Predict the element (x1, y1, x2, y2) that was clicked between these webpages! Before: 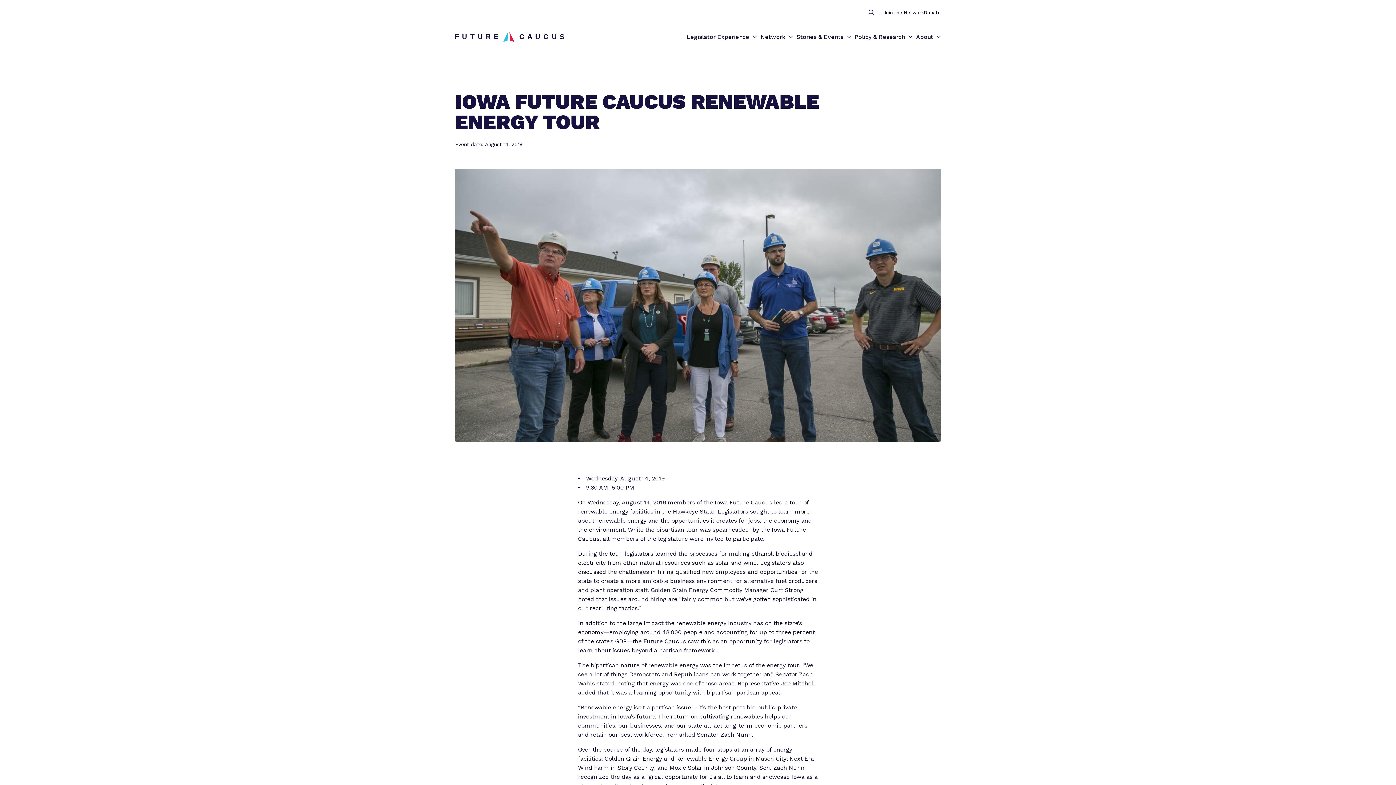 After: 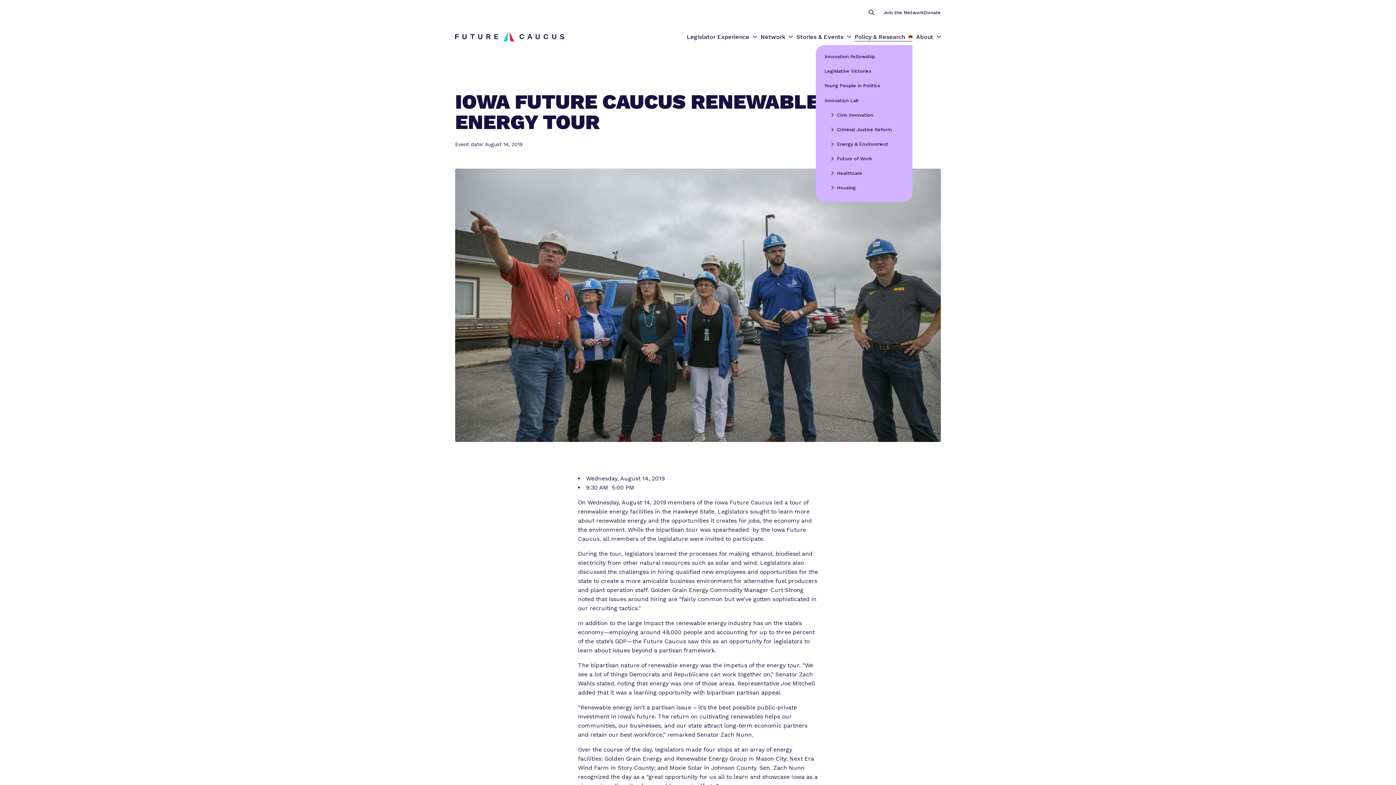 Action: label: Show submenu for “Policy & Research” bbox: (908, 35, 912, 37)